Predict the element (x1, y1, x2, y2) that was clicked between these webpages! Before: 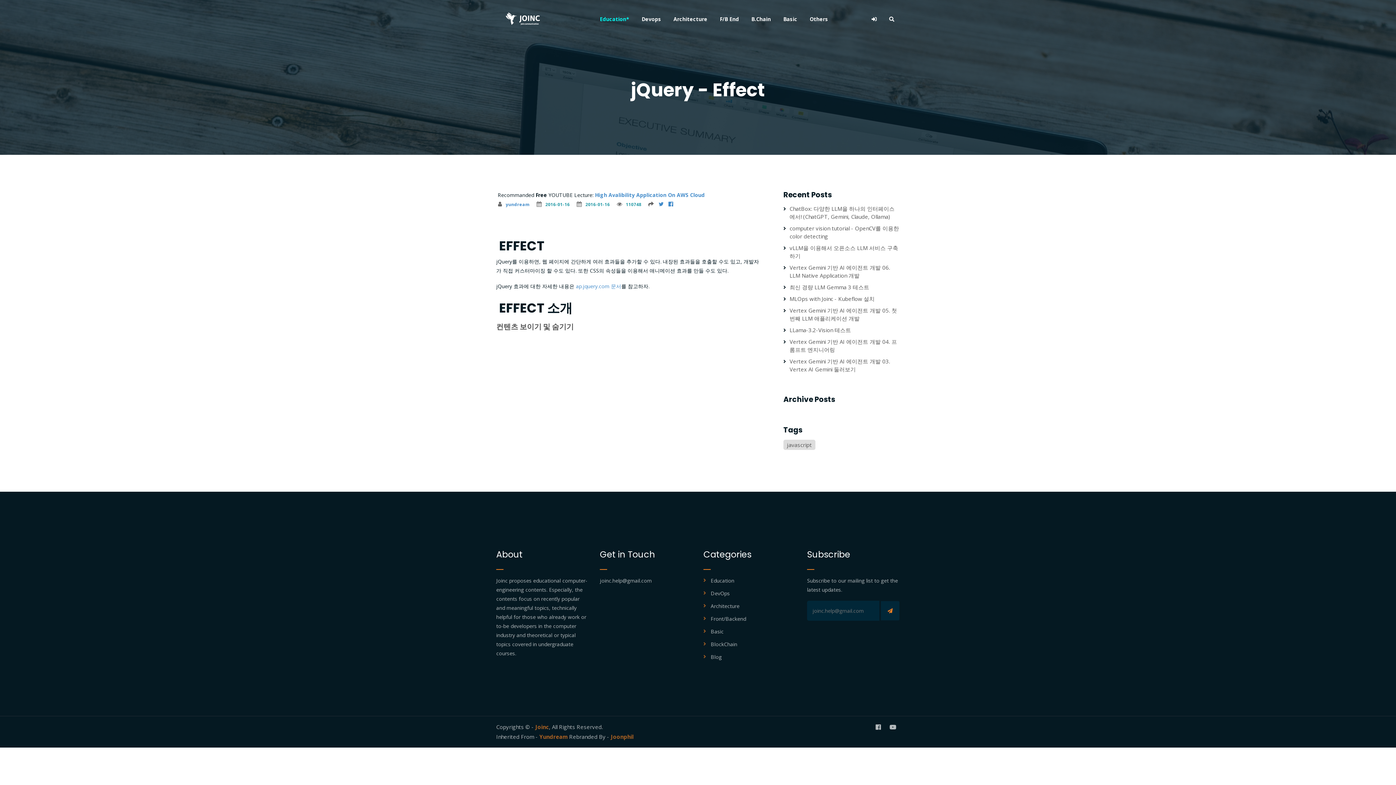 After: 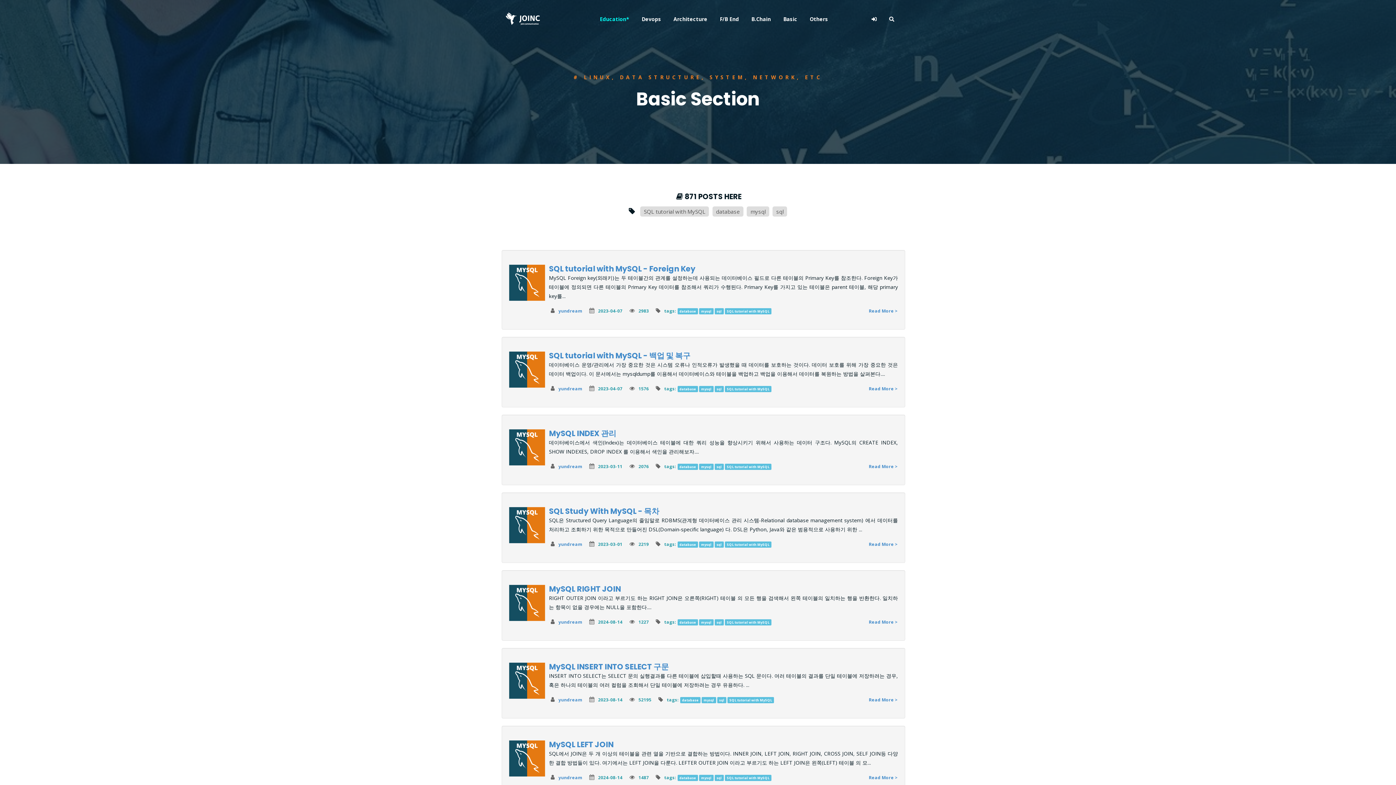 Action: bbox: (778, 9, 802, 29) label: Basic